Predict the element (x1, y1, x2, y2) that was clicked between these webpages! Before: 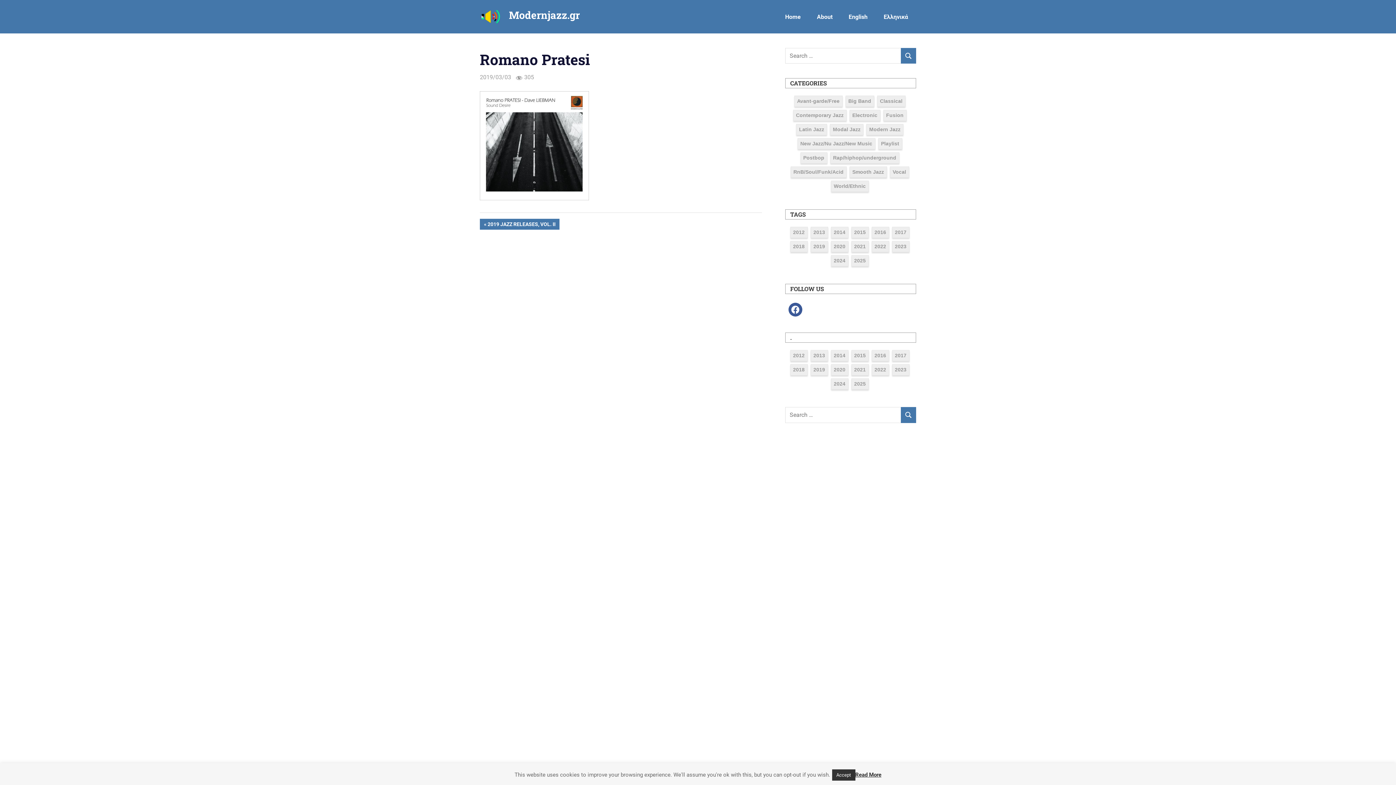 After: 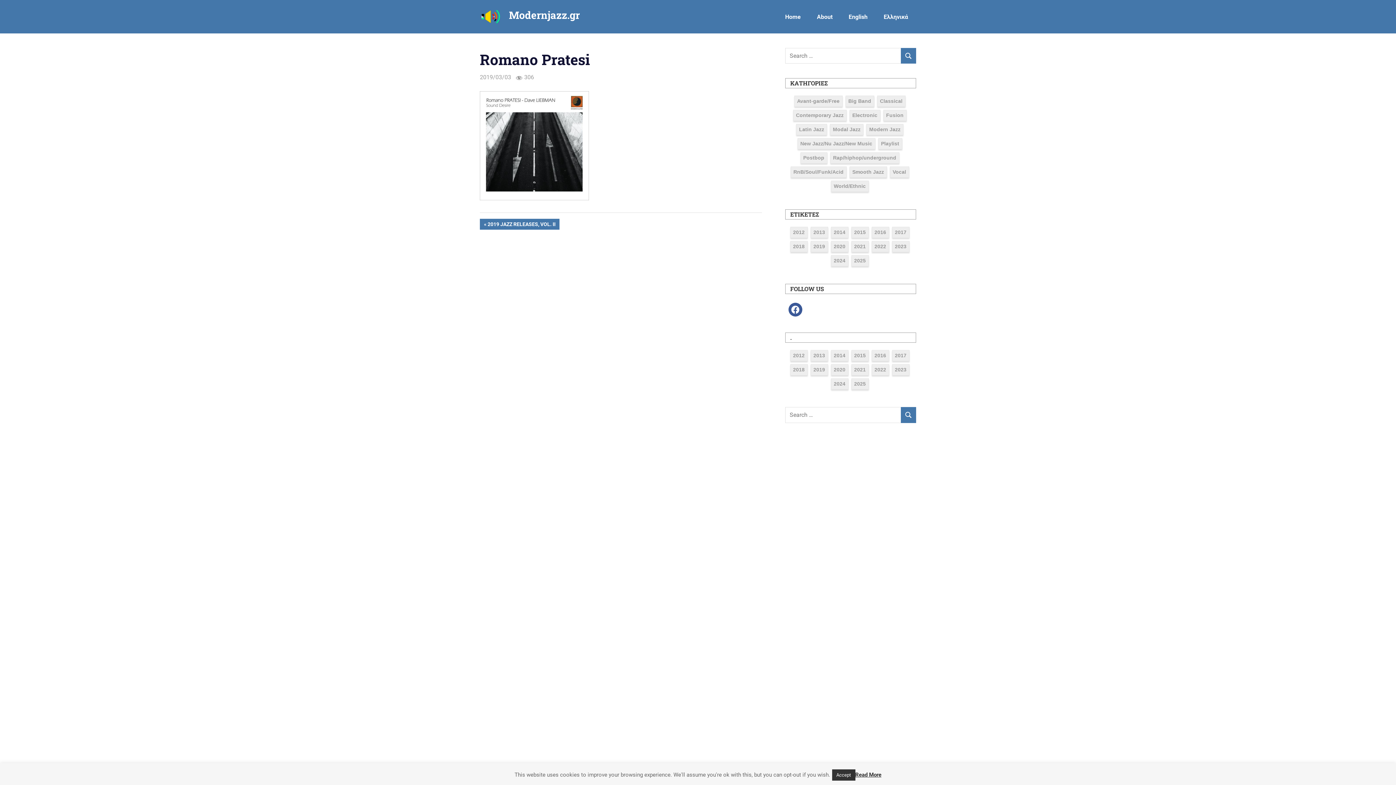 Action: label: Ελληνικά bbox: (875, 6, 916, 26)